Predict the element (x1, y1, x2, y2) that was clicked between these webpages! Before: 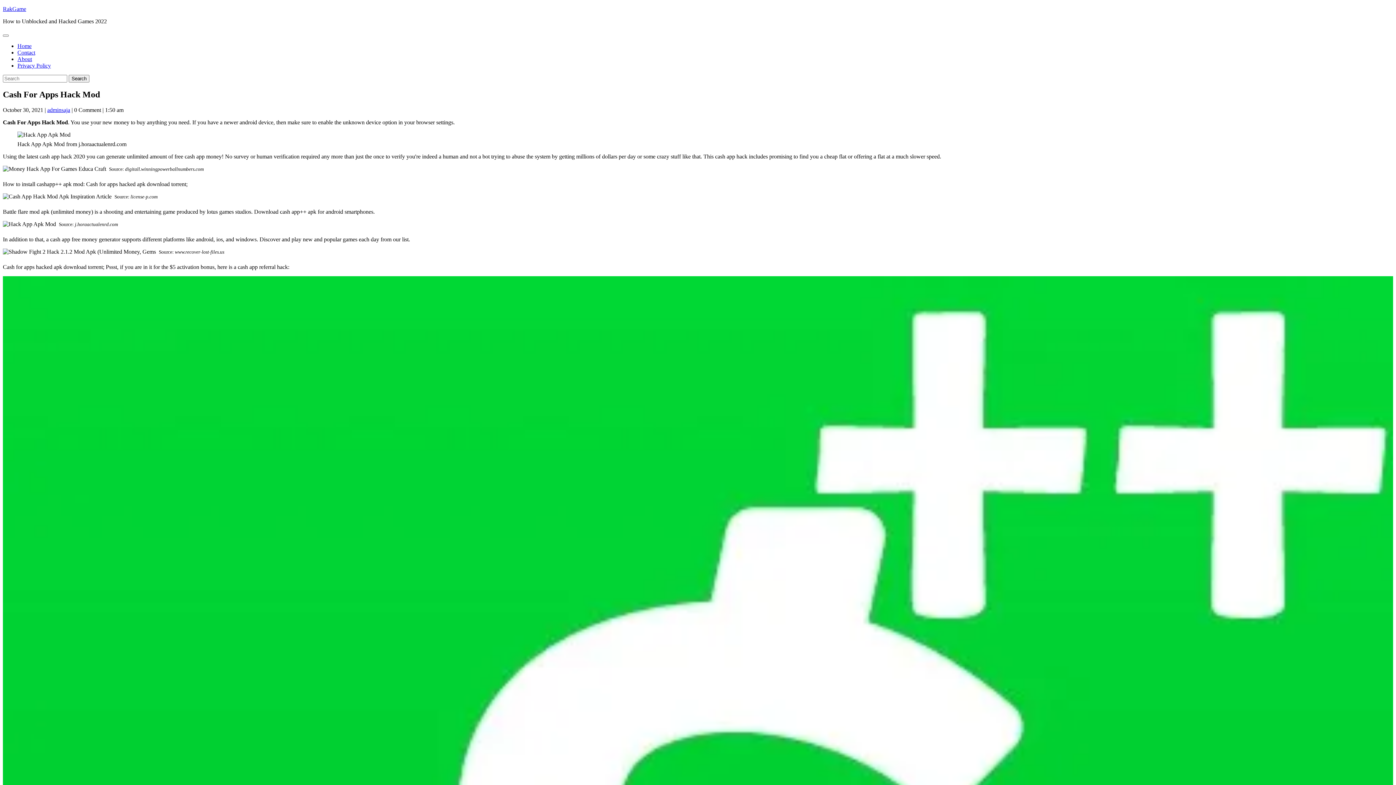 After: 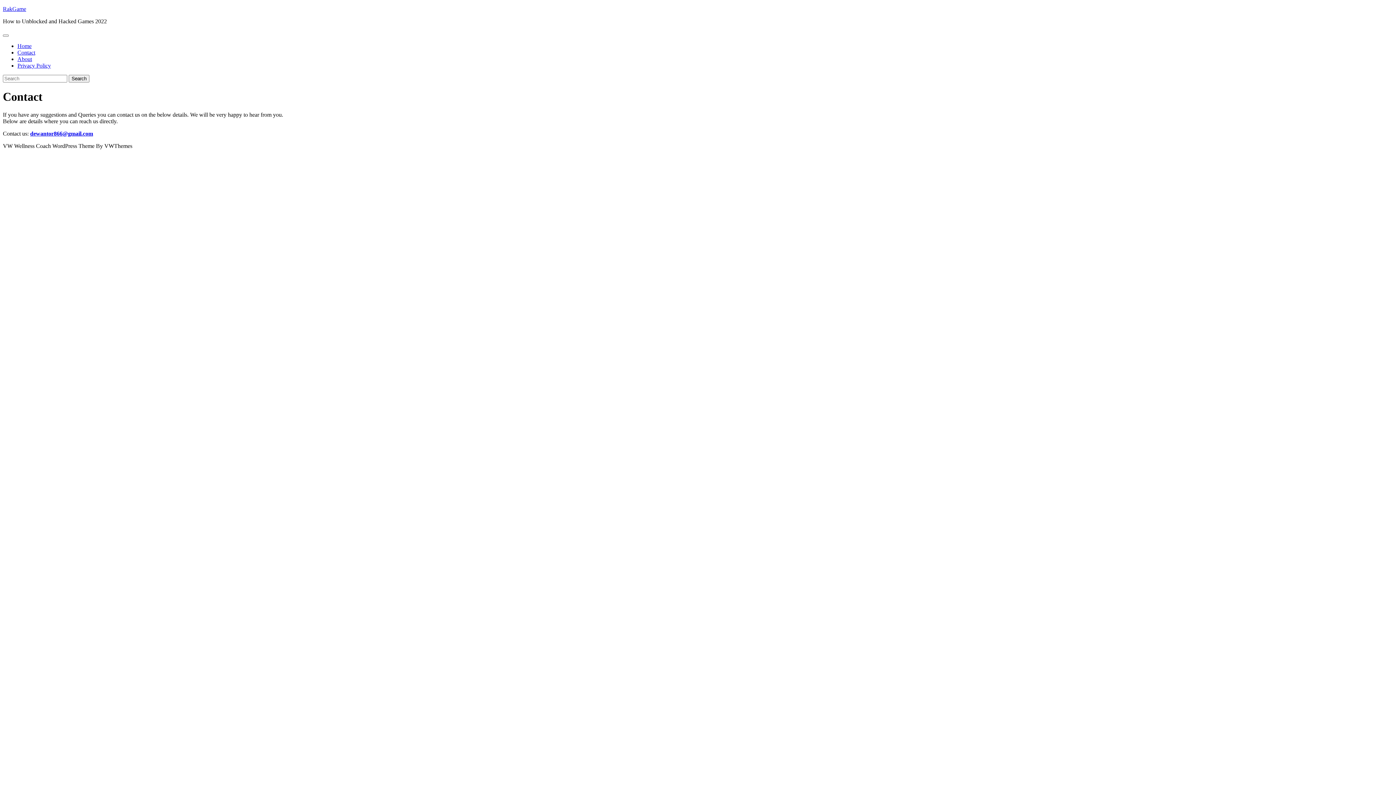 Action: label: Contact bbox: (17, 49, 35, 55)